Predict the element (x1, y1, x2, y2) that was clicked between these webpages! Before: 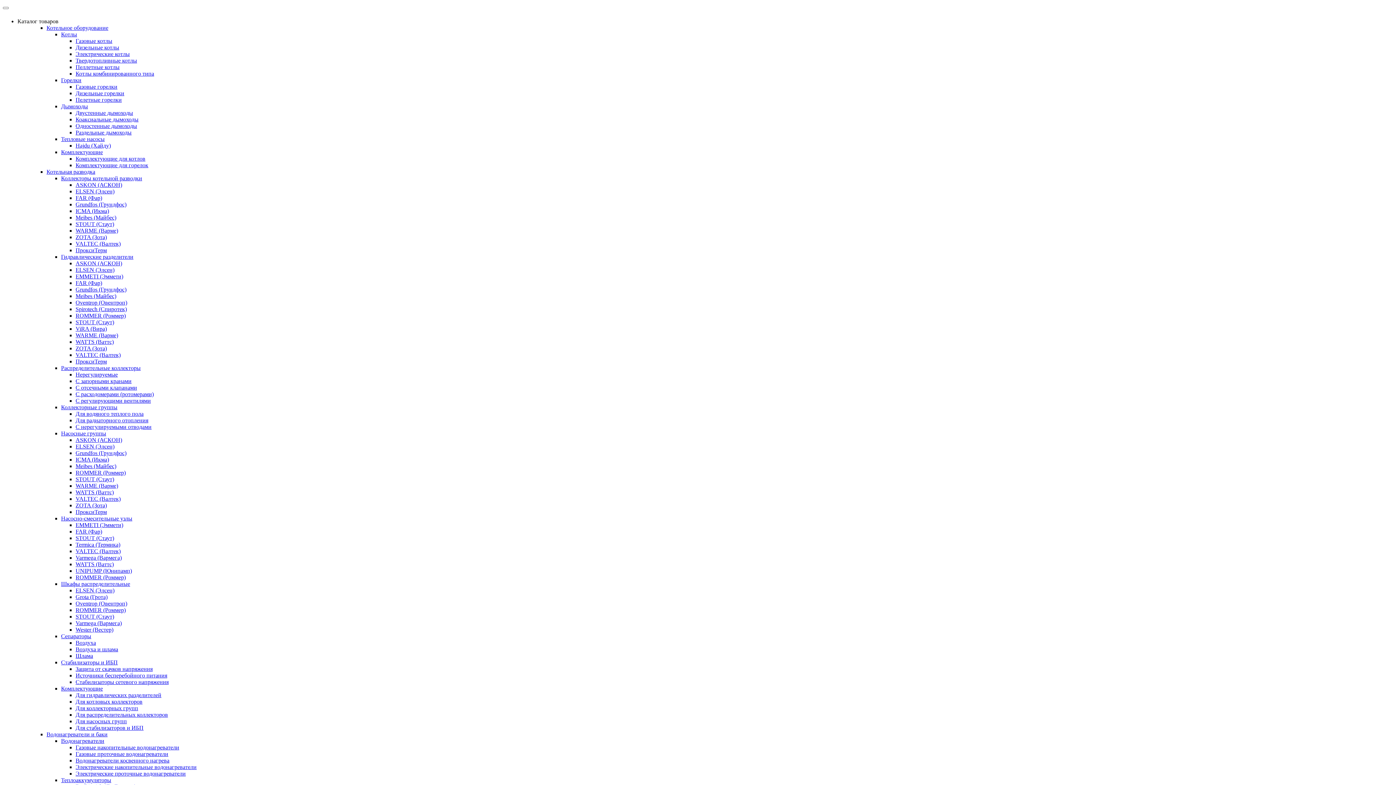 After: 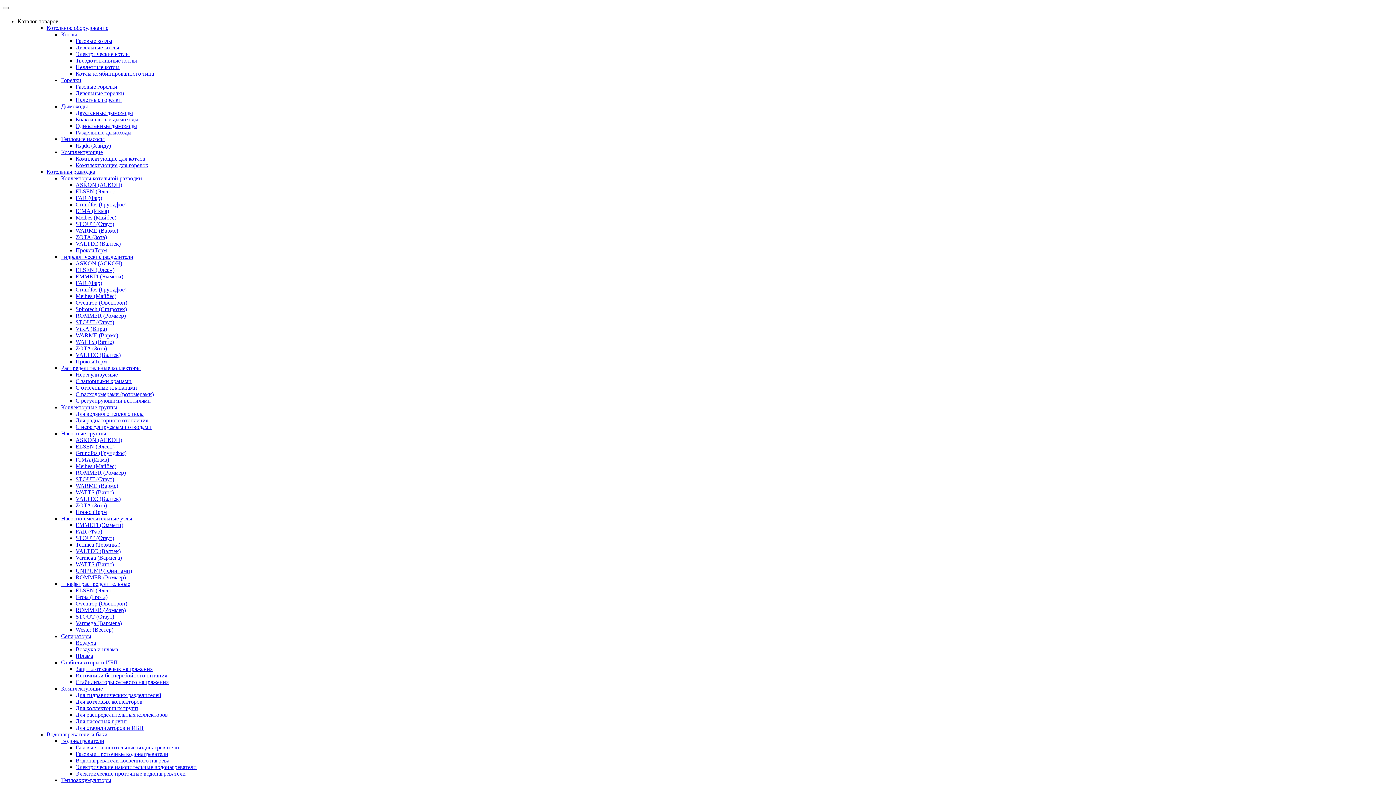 Action: bbox: (46, 731, 107, 737) label: Водонагреватели и баки